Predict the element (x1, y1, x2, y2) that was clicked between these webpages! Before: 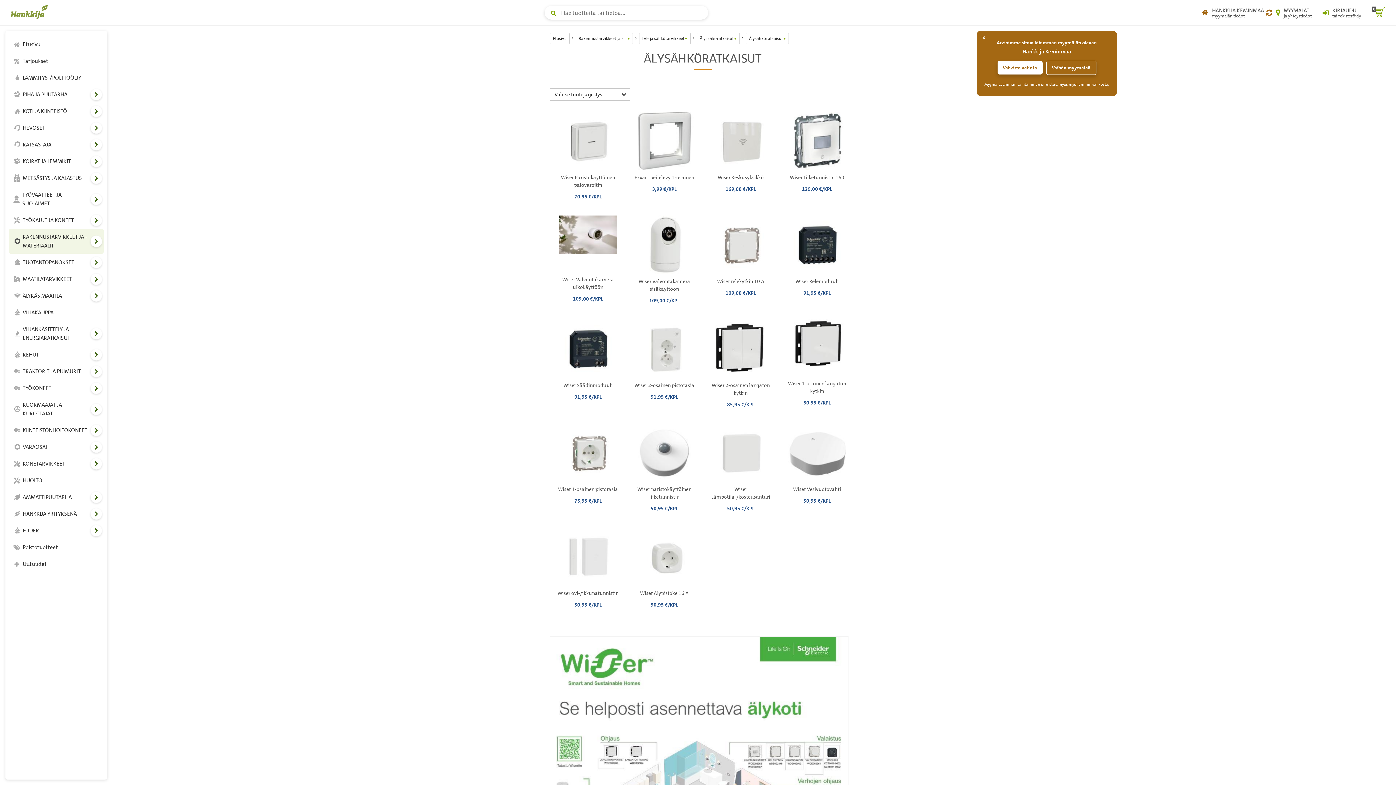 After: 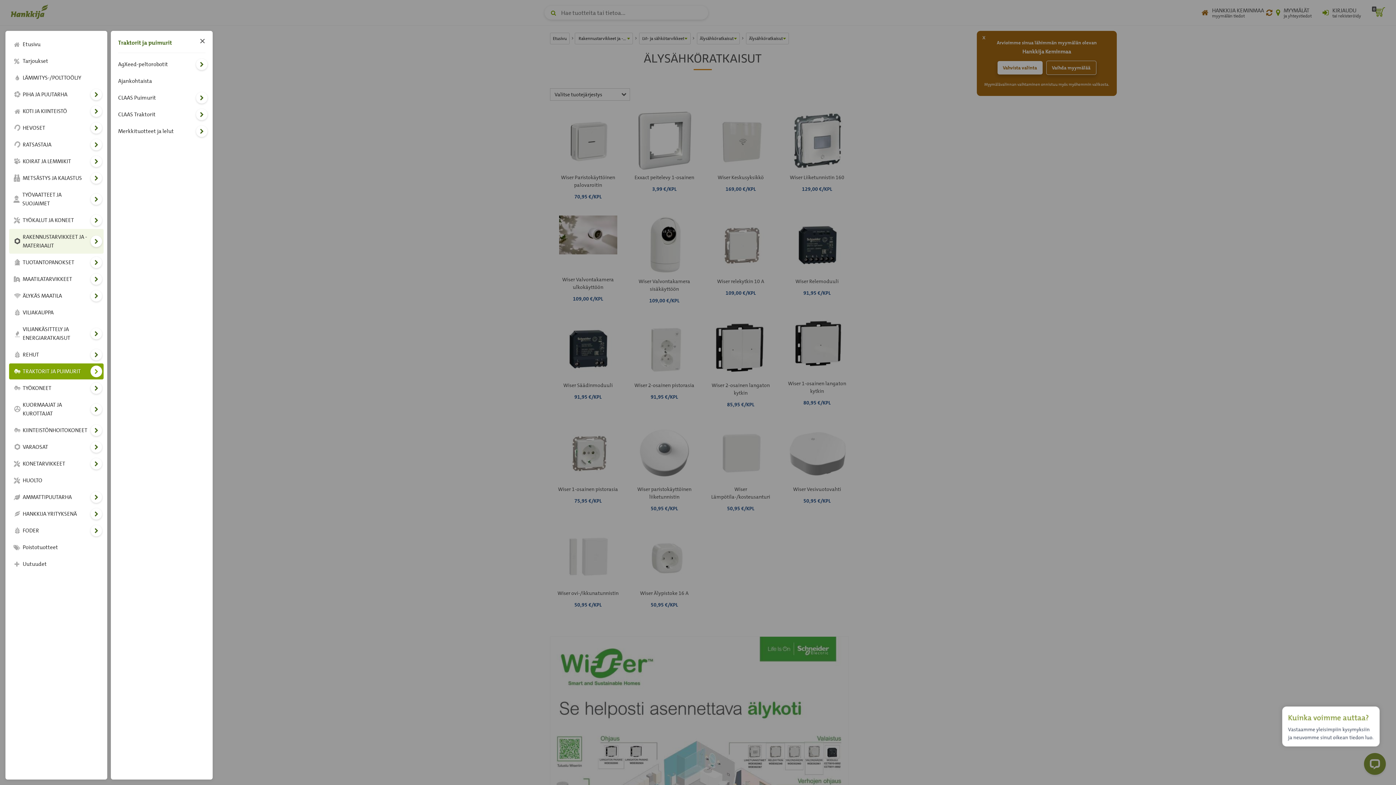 Action: bbox: (90, 365, 102, 377) label: Näytä alasivut